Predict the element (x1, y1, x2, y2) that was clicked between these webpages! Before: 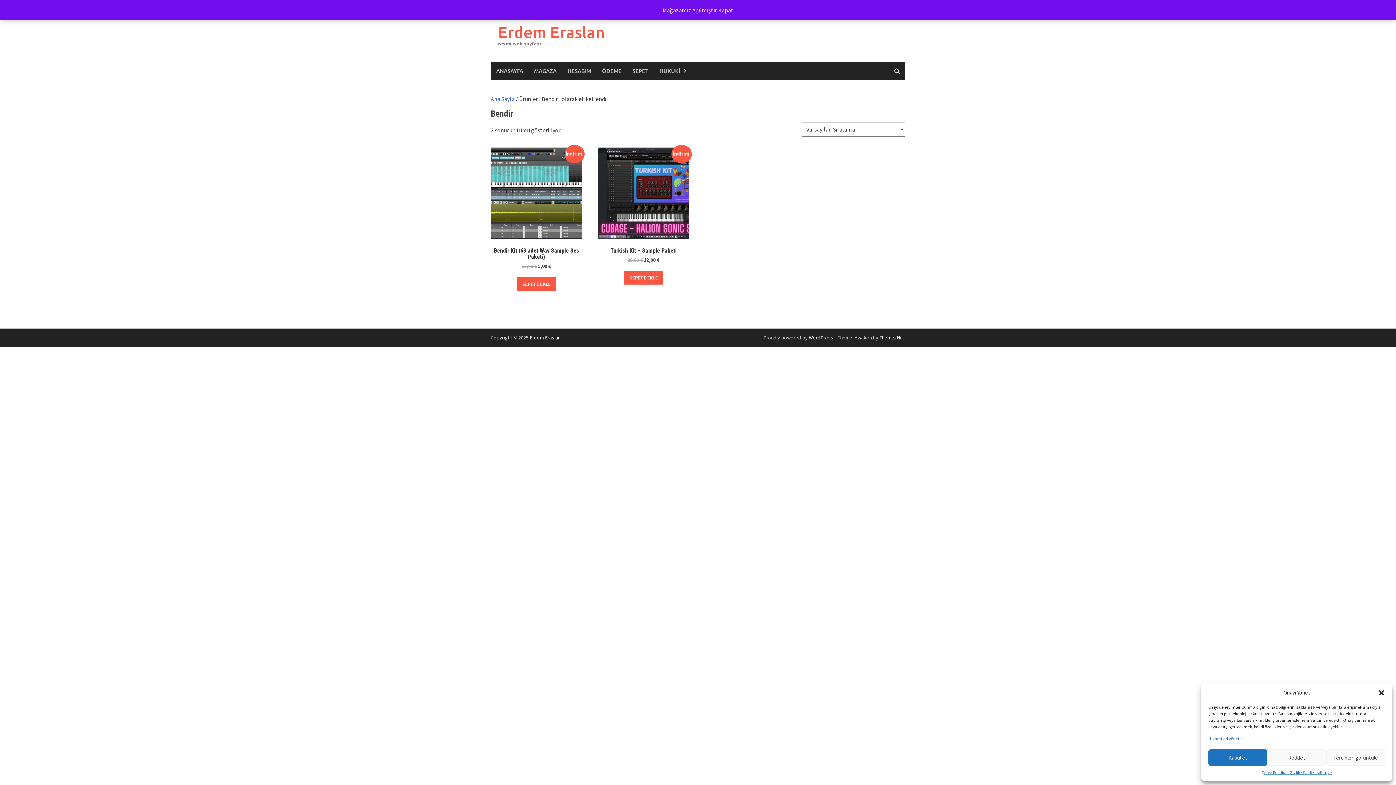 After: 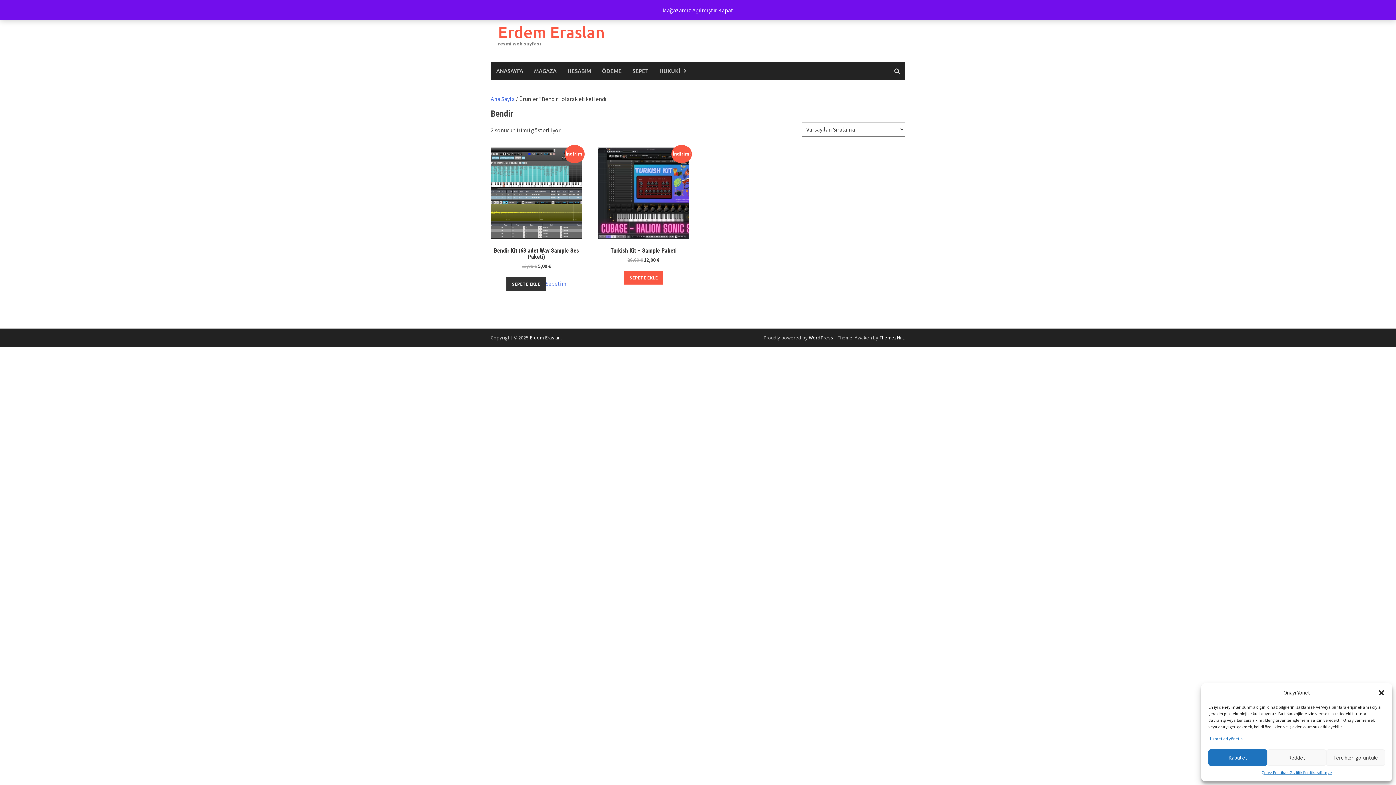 Action: bbox: (516, 277, 556, 290) label: Sepete ekle: “Bendir Kit (63 adet Wav Sample Ses Paketi)”